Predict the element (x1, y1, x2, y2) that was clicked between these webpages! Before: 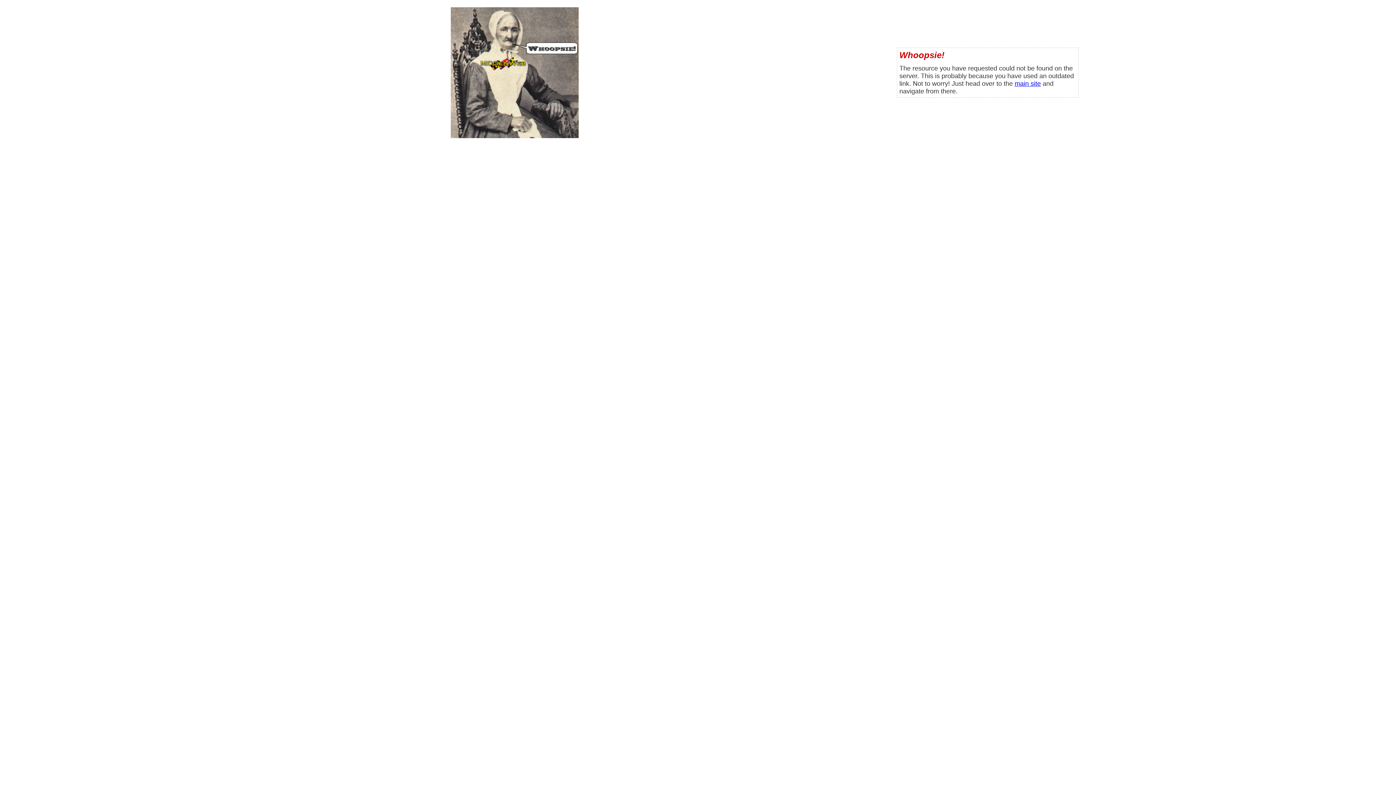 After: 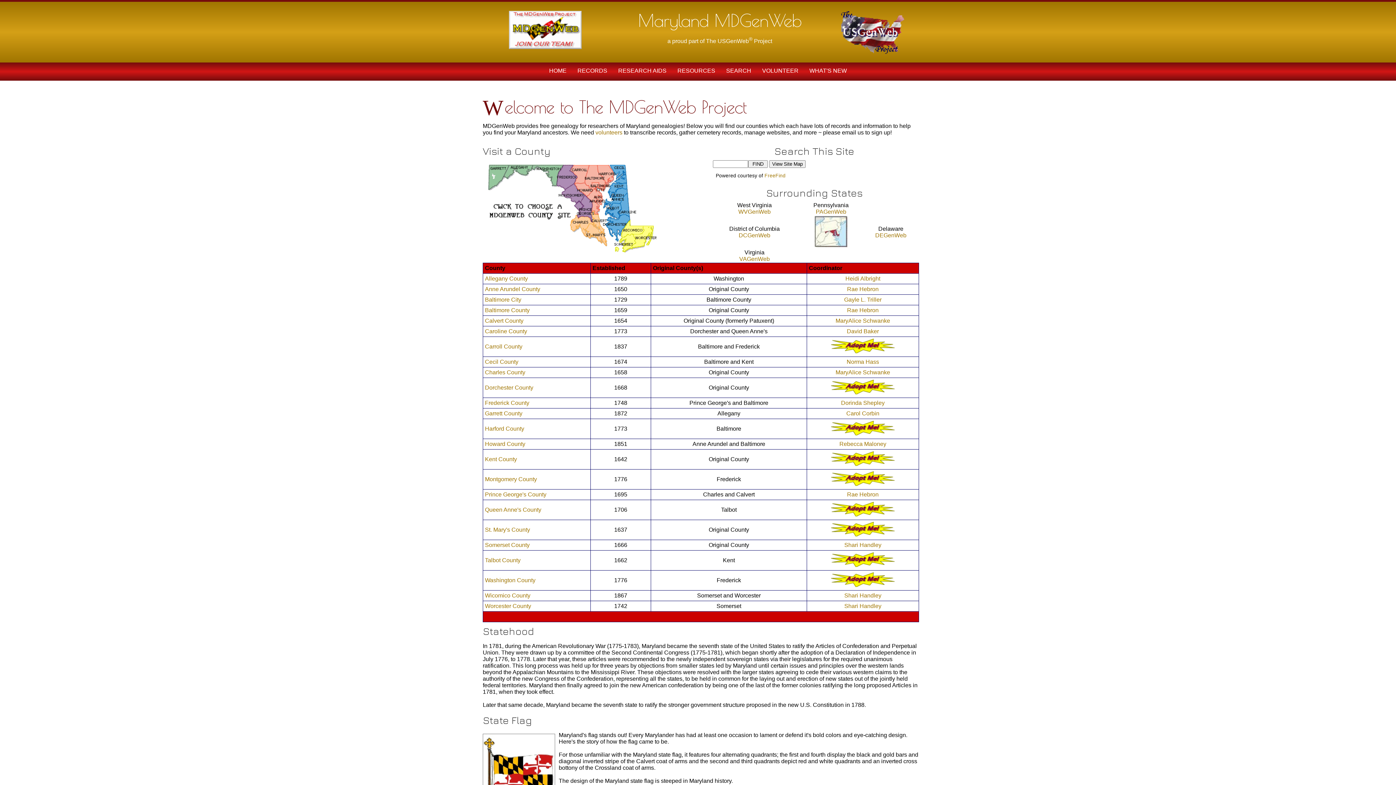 Action: label: main site bbox: (1014, 80, 1041, 87)